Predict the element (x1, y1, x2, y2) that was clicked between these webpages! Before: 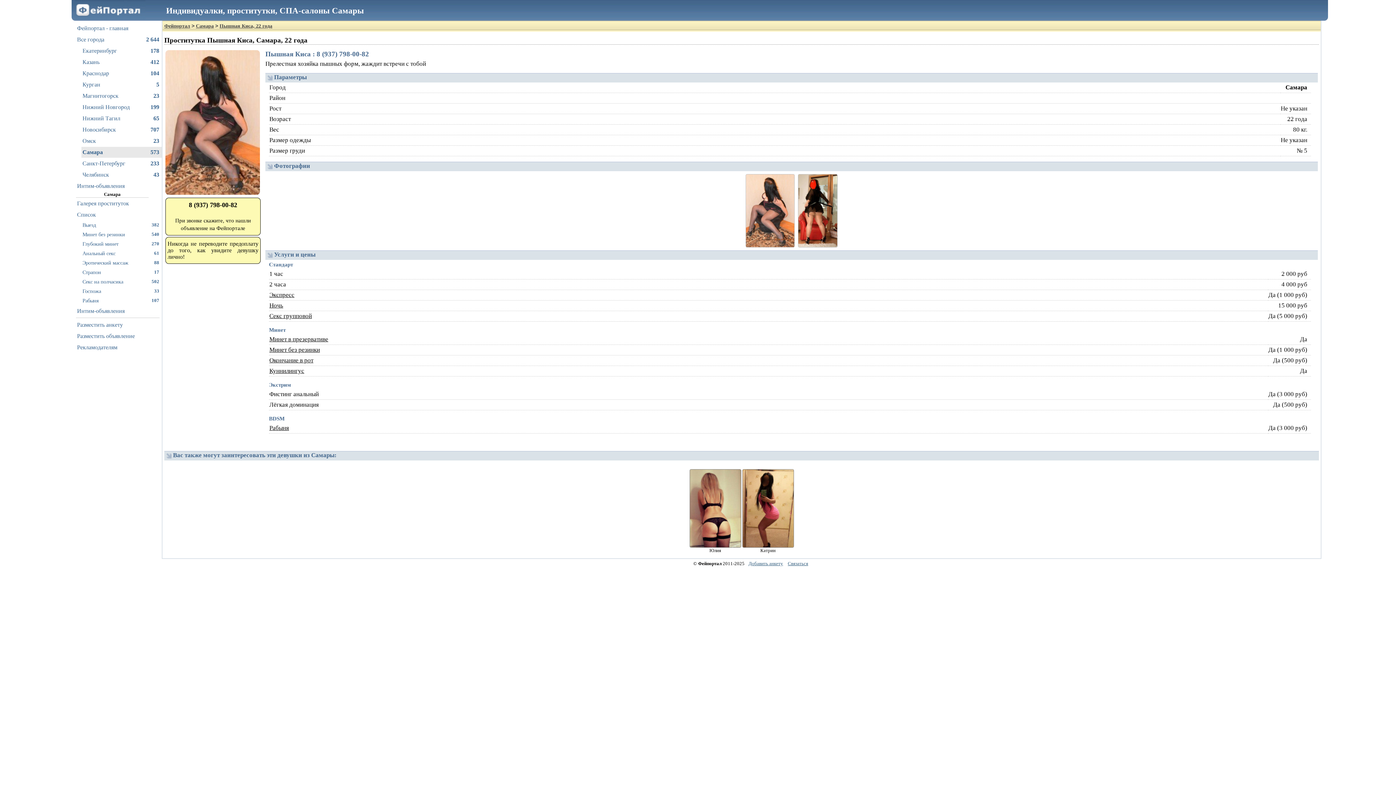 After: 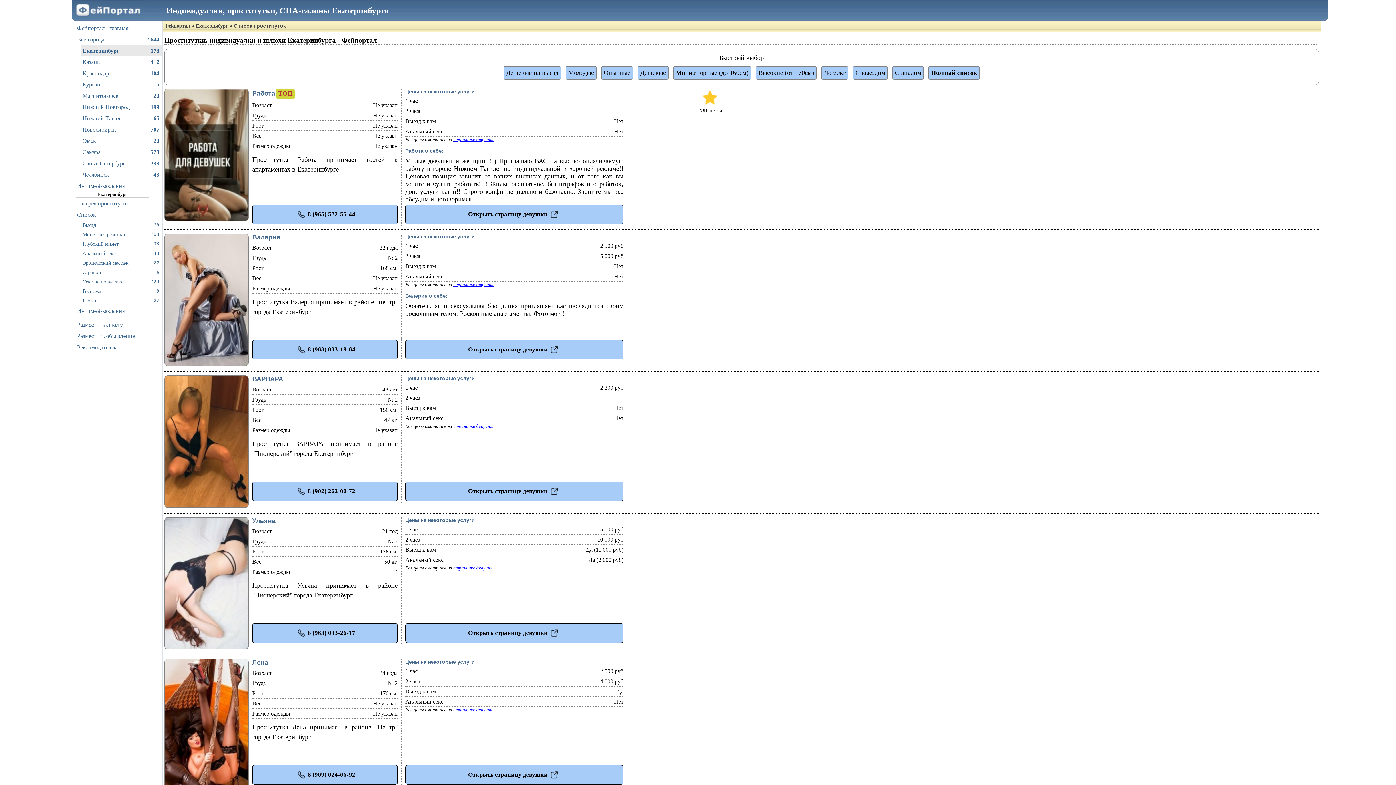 Action: label: Екатеринбург
178 bbox: (82, 45, 160, 56)